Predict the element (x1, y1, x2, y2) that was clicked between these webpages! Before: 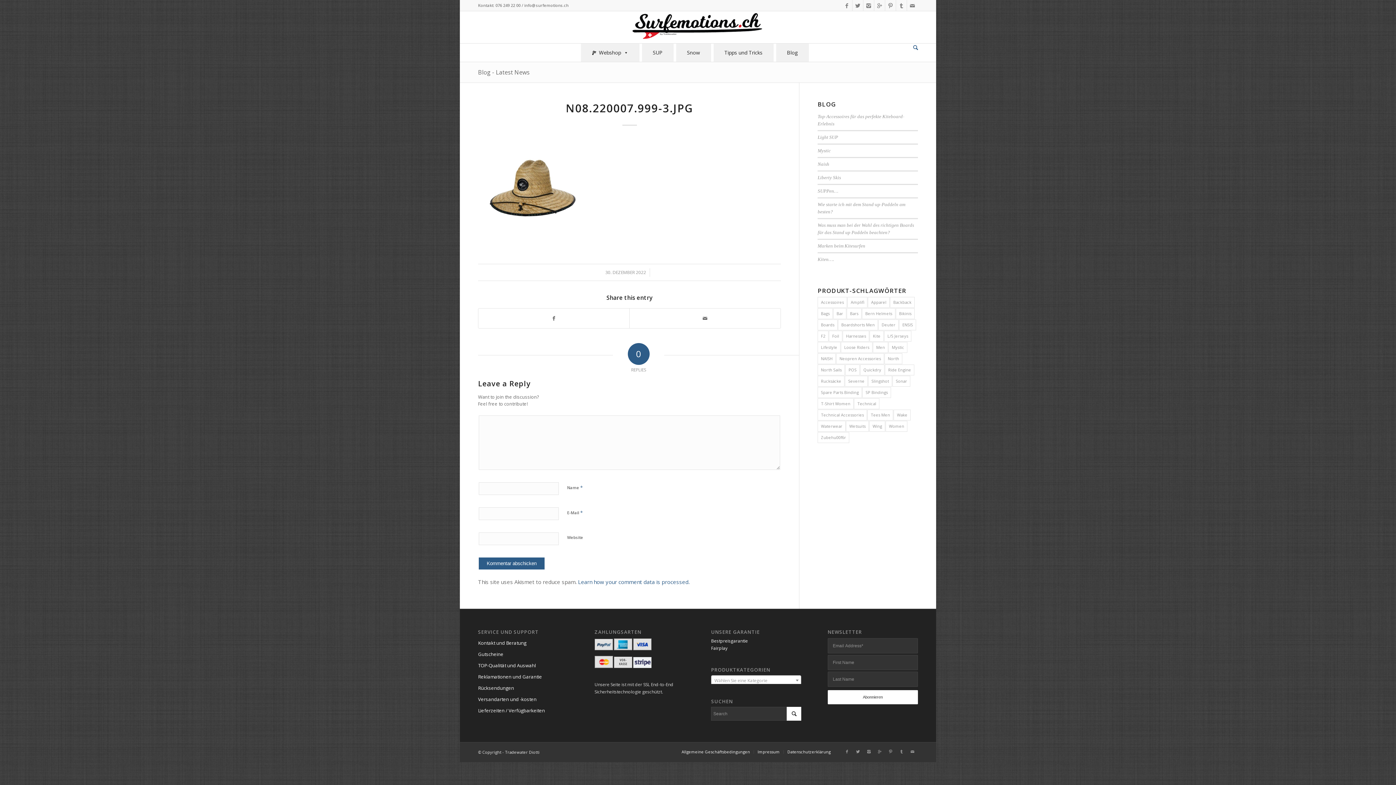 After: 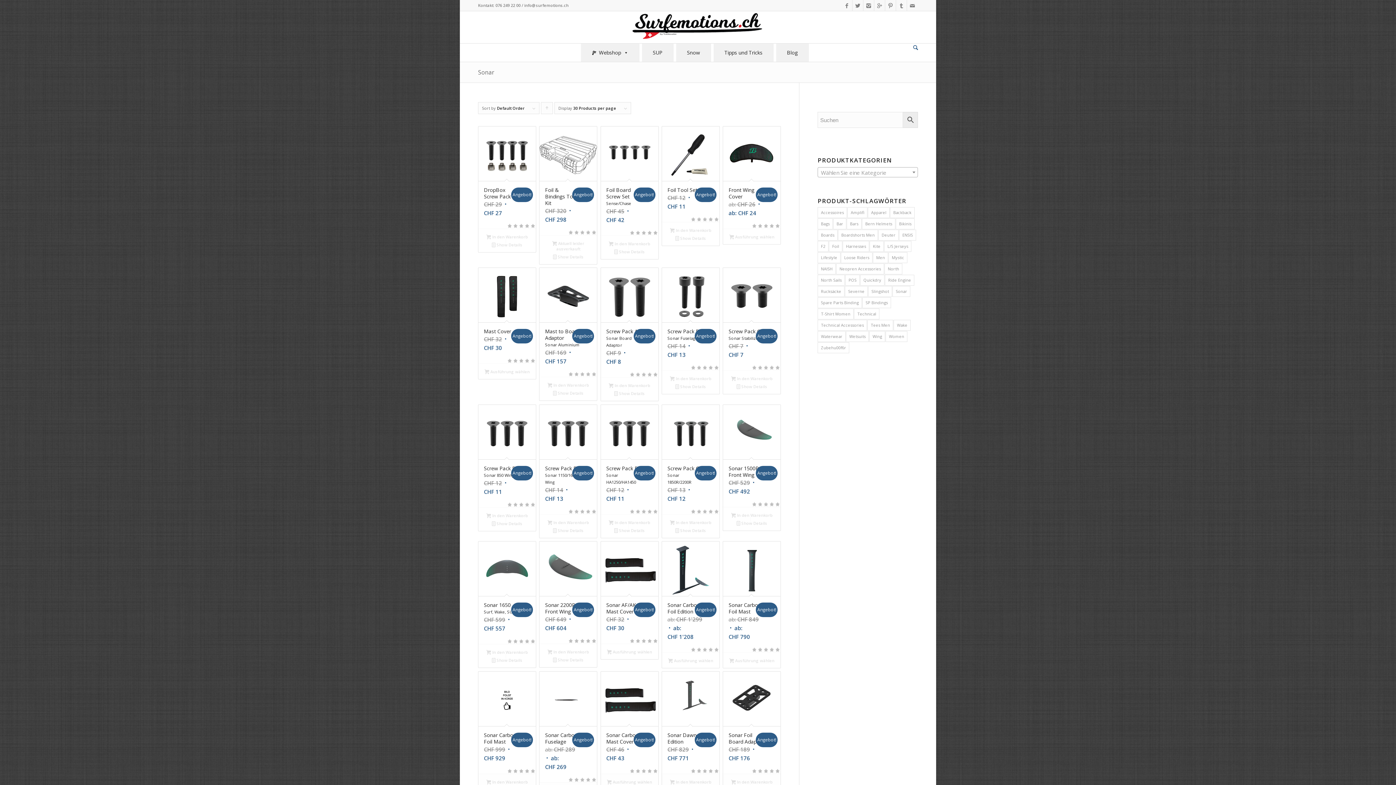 Action: bbox: (892, 376, 910, 386) label: Sonar (66 Produkte)